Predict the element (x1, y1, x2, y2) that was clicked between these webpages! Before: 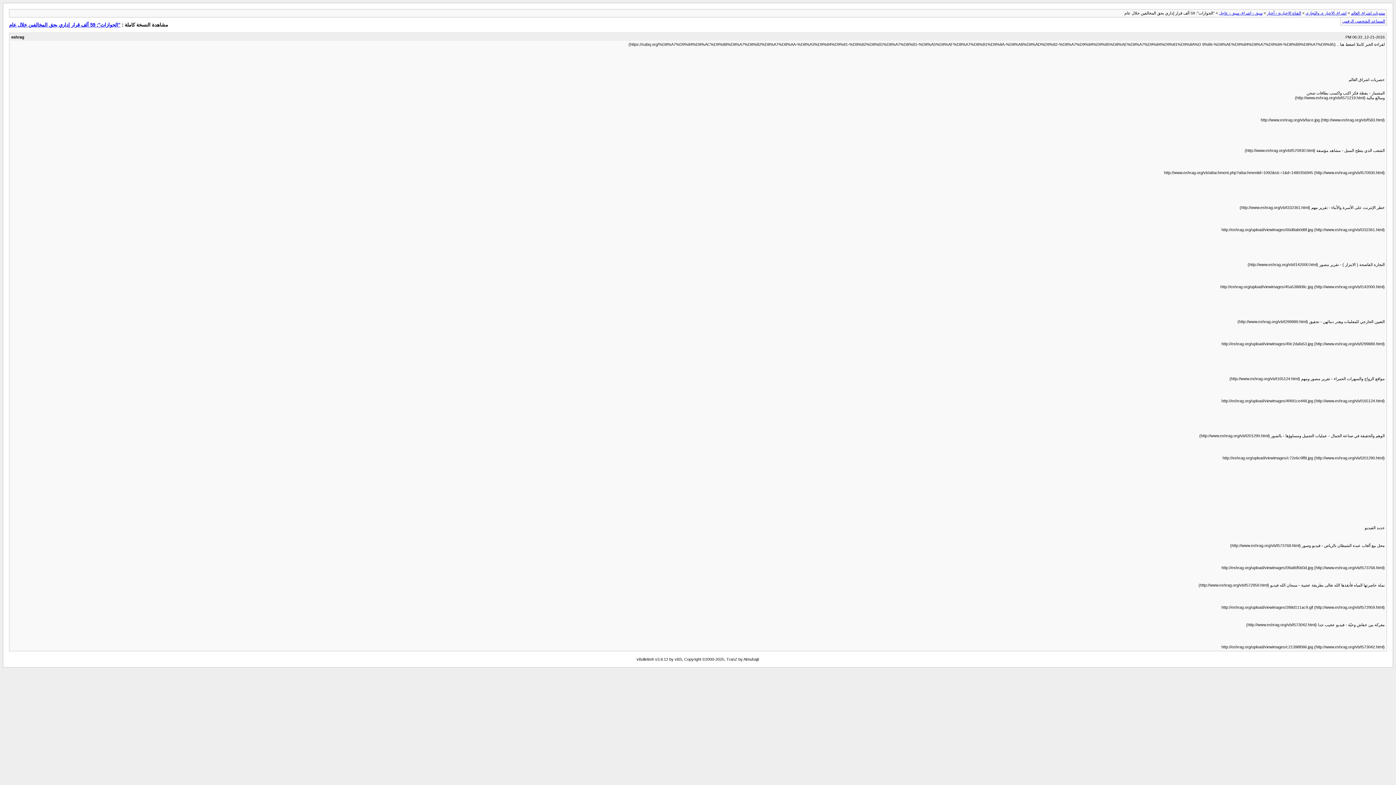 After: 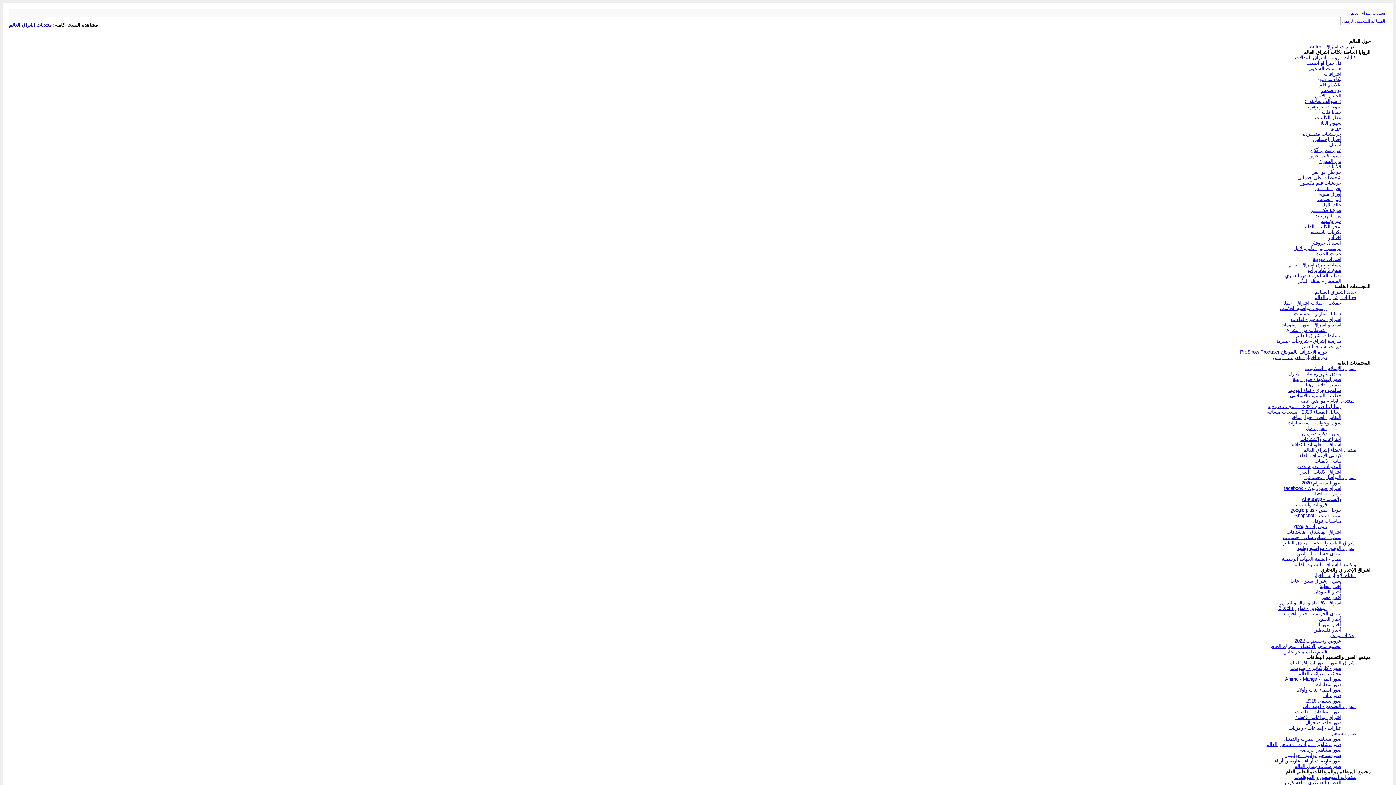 Action: label: منتديات اشراق العالم bbox: (1351, 10, 1385, 15)